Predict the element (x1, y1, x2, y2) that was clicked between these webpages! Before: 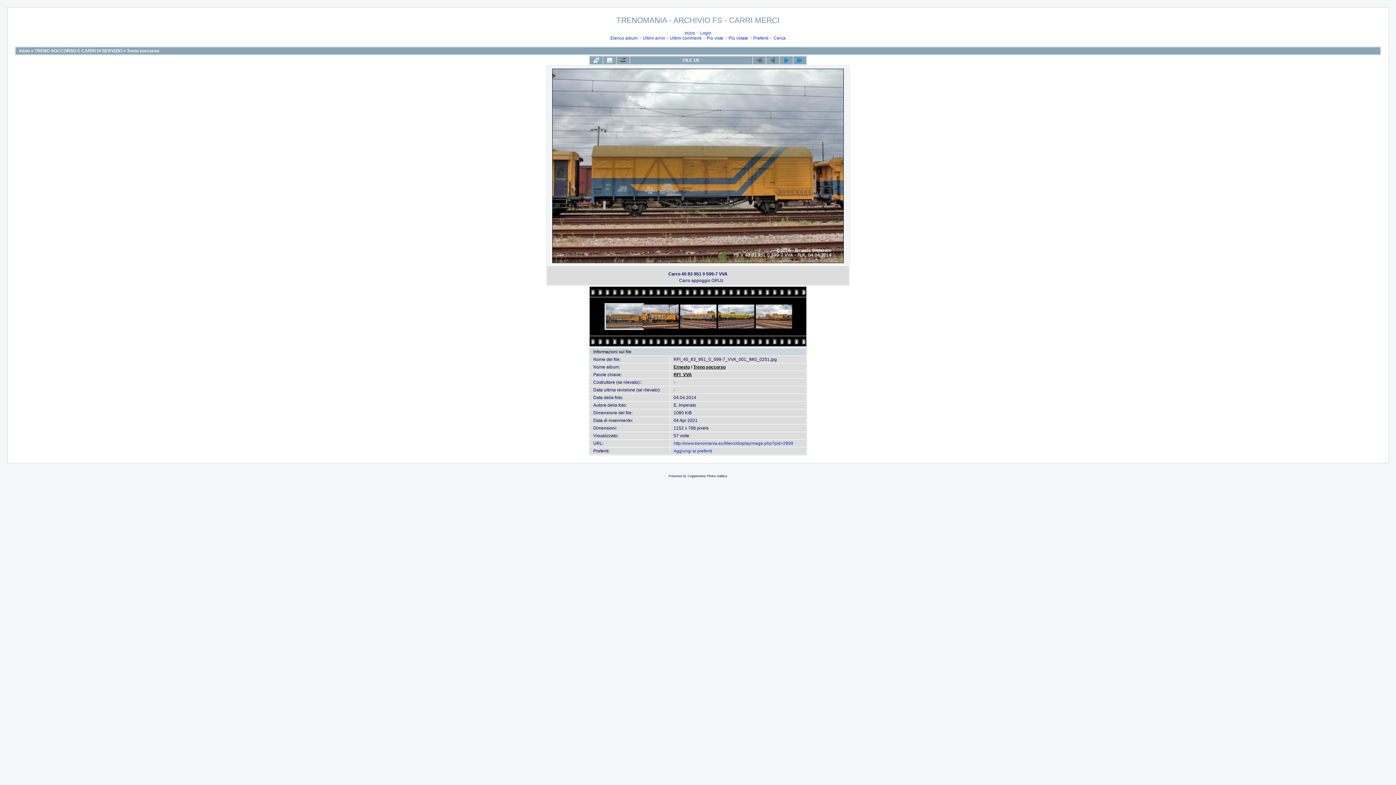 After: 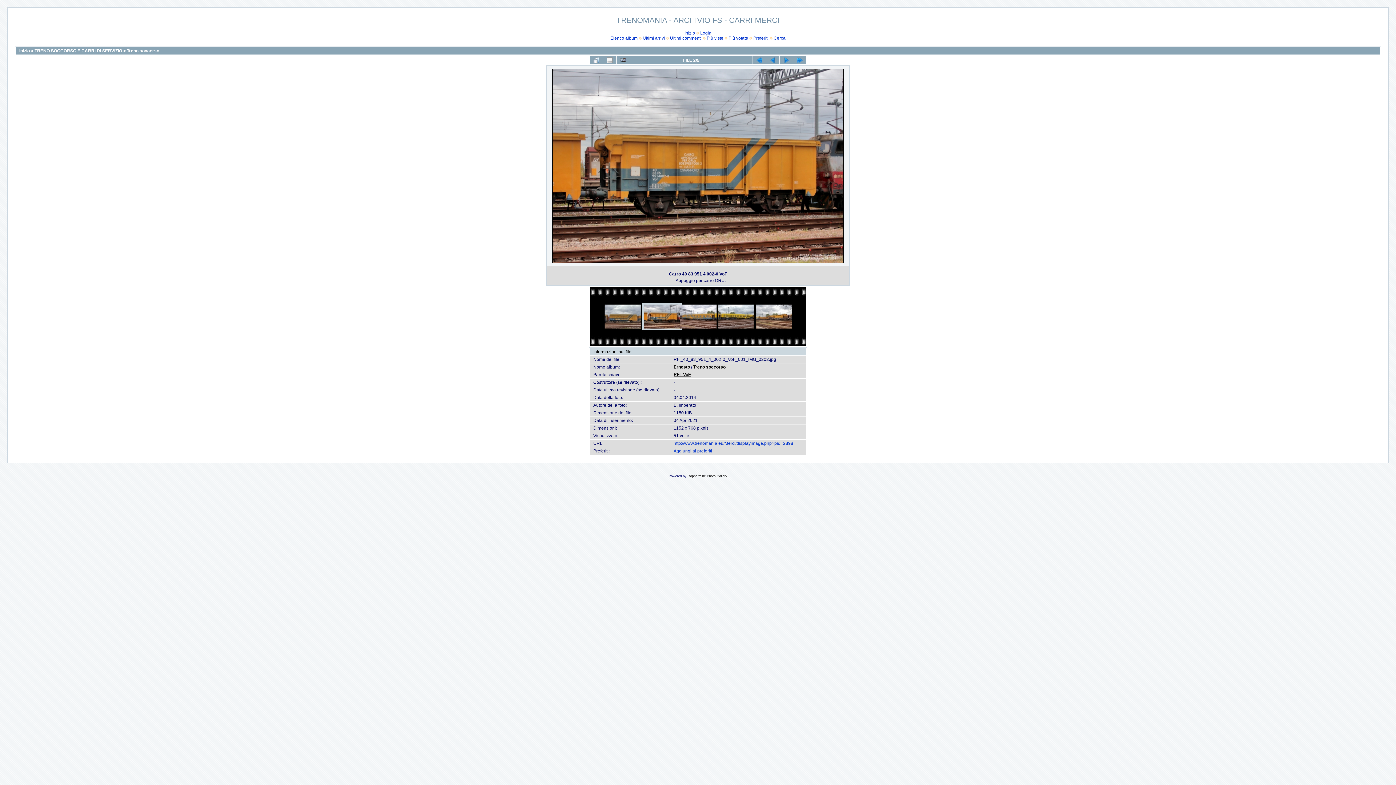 Action: bbox: (642, 304, 678, 328)